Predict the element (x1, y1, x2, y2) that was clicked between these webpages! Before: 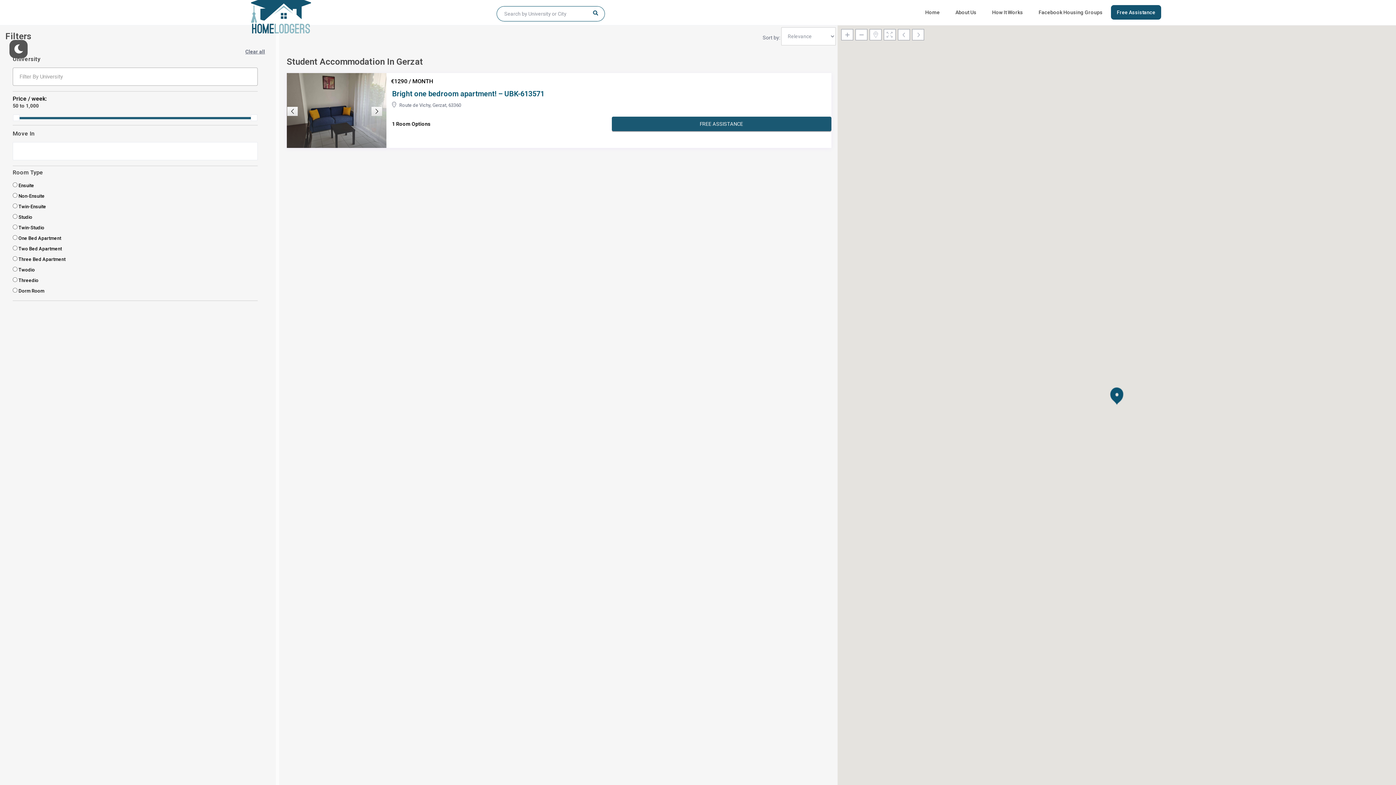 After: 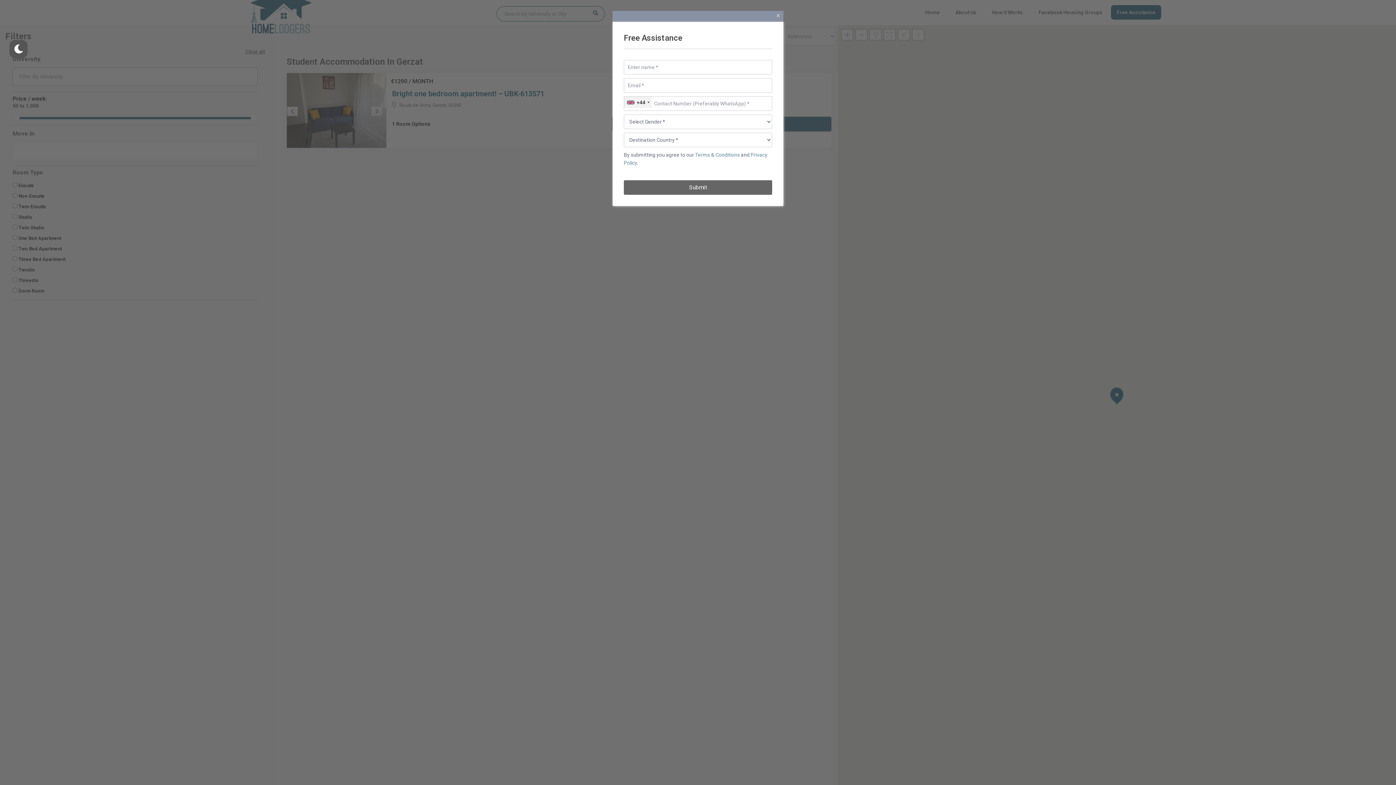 Action: bbox: (1111, 5, 1161, 19) label: Free Assistance